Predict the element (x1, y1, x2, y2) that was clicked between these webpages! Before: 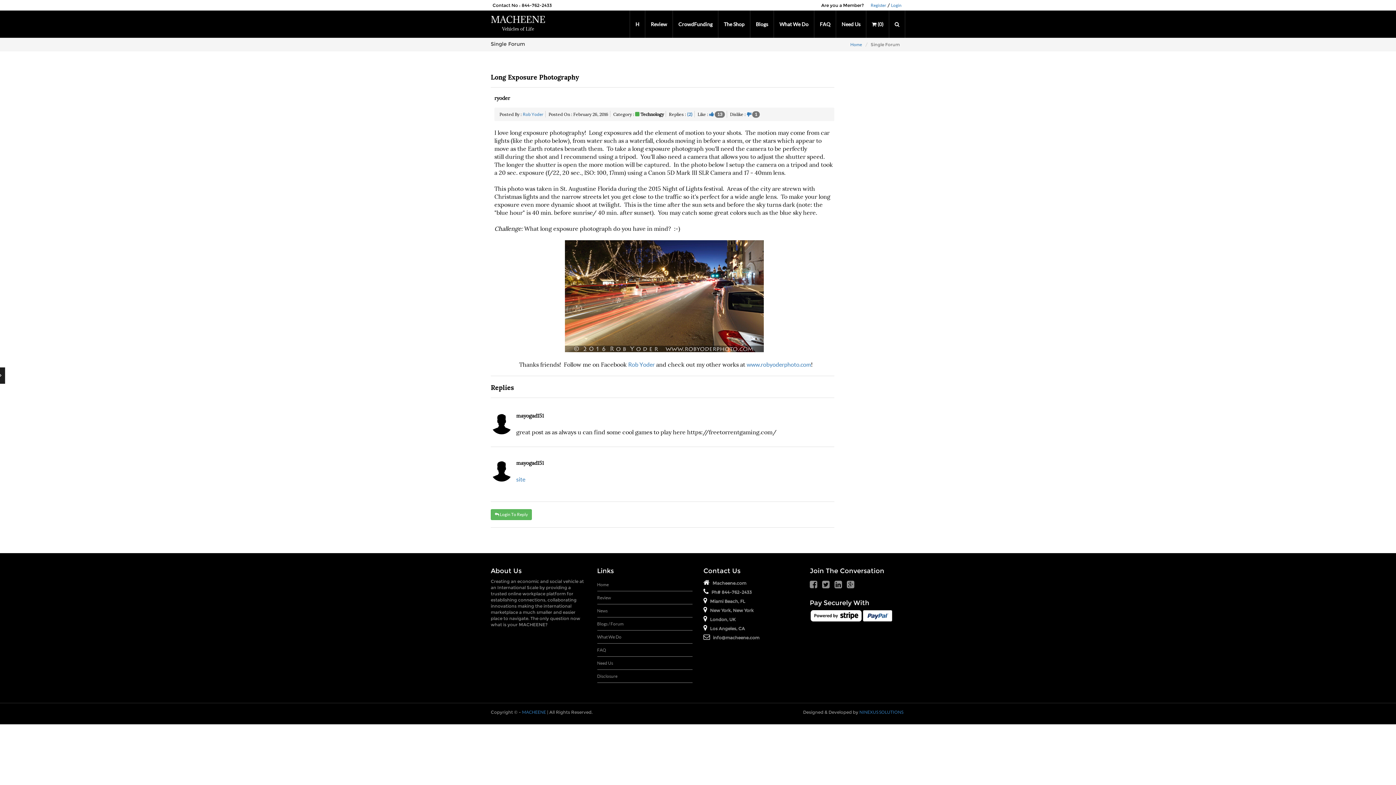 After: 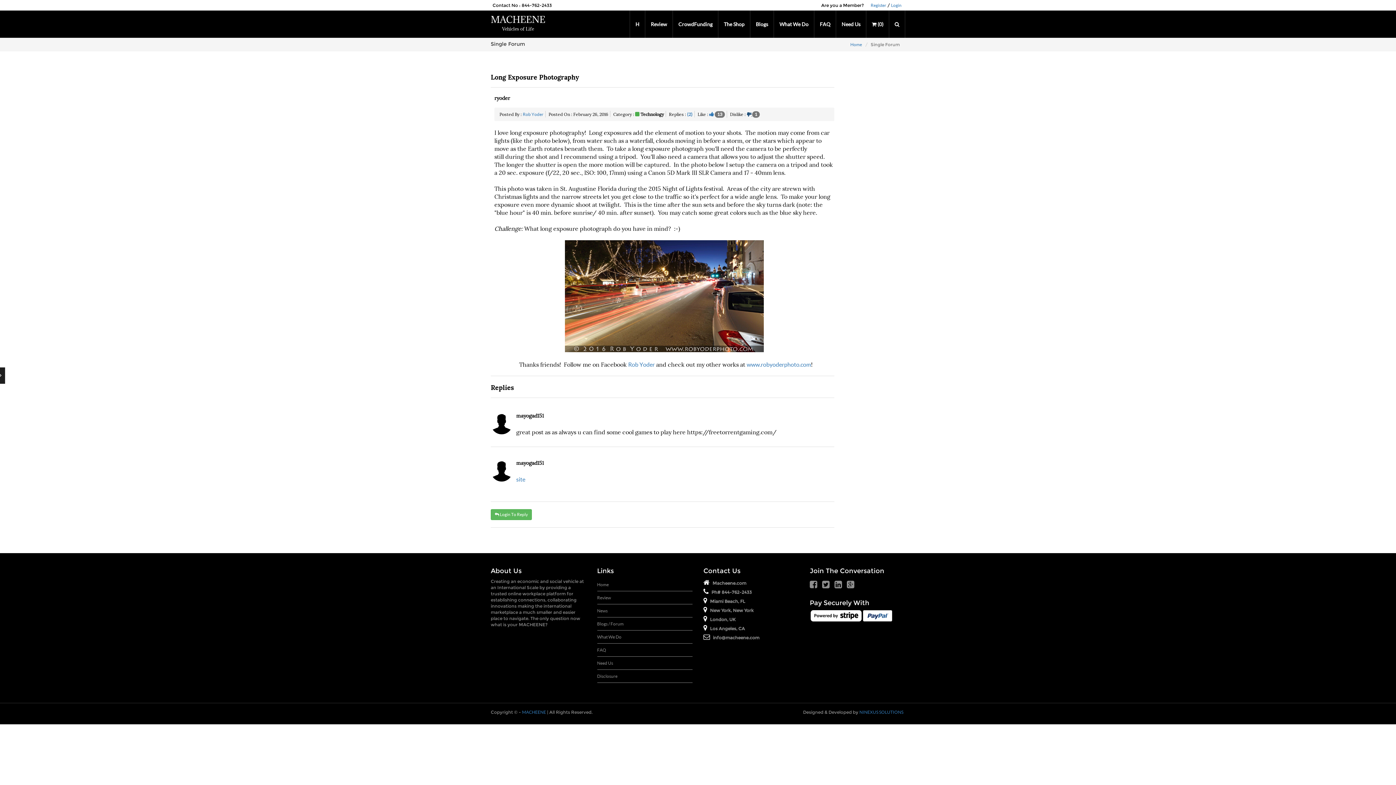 Action: bbox: (746, 111, 760, 117) label:  1